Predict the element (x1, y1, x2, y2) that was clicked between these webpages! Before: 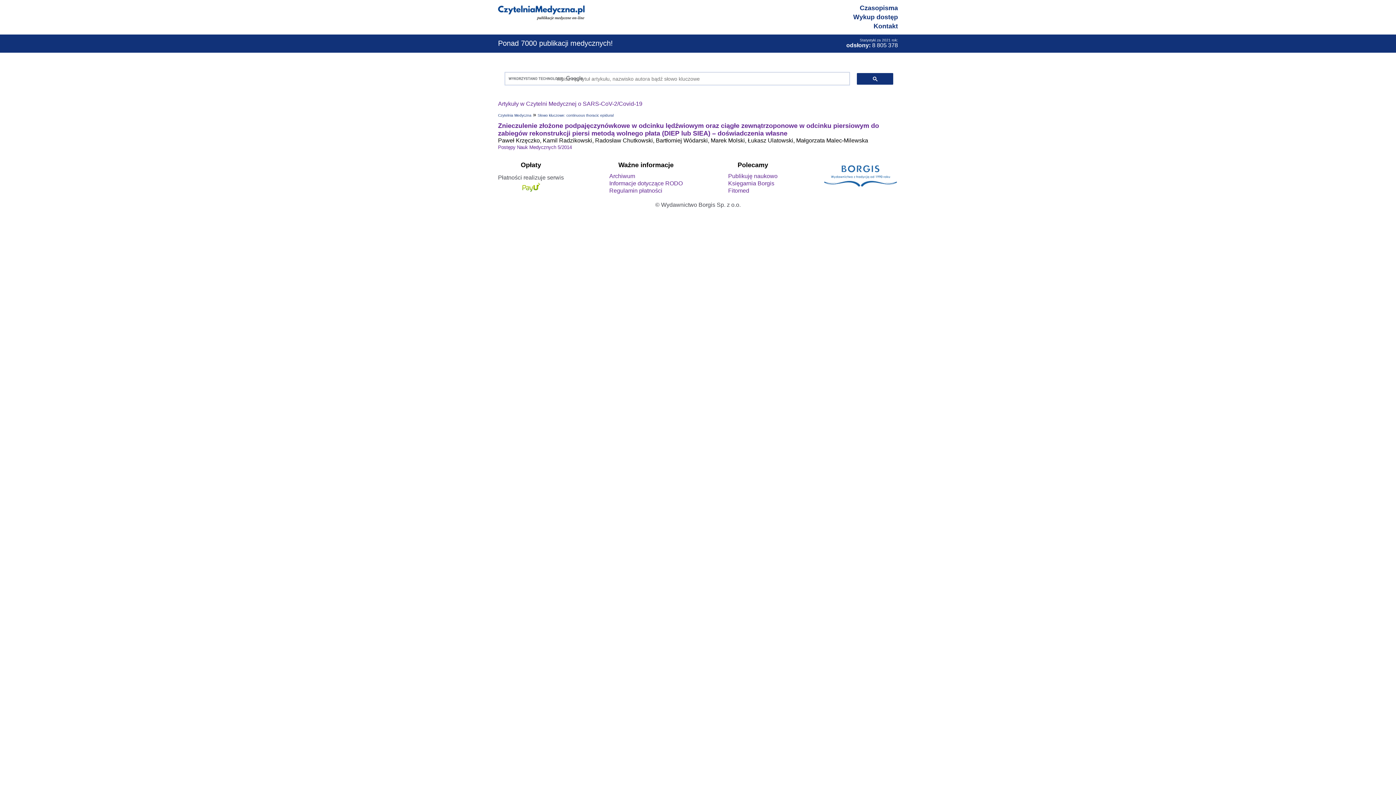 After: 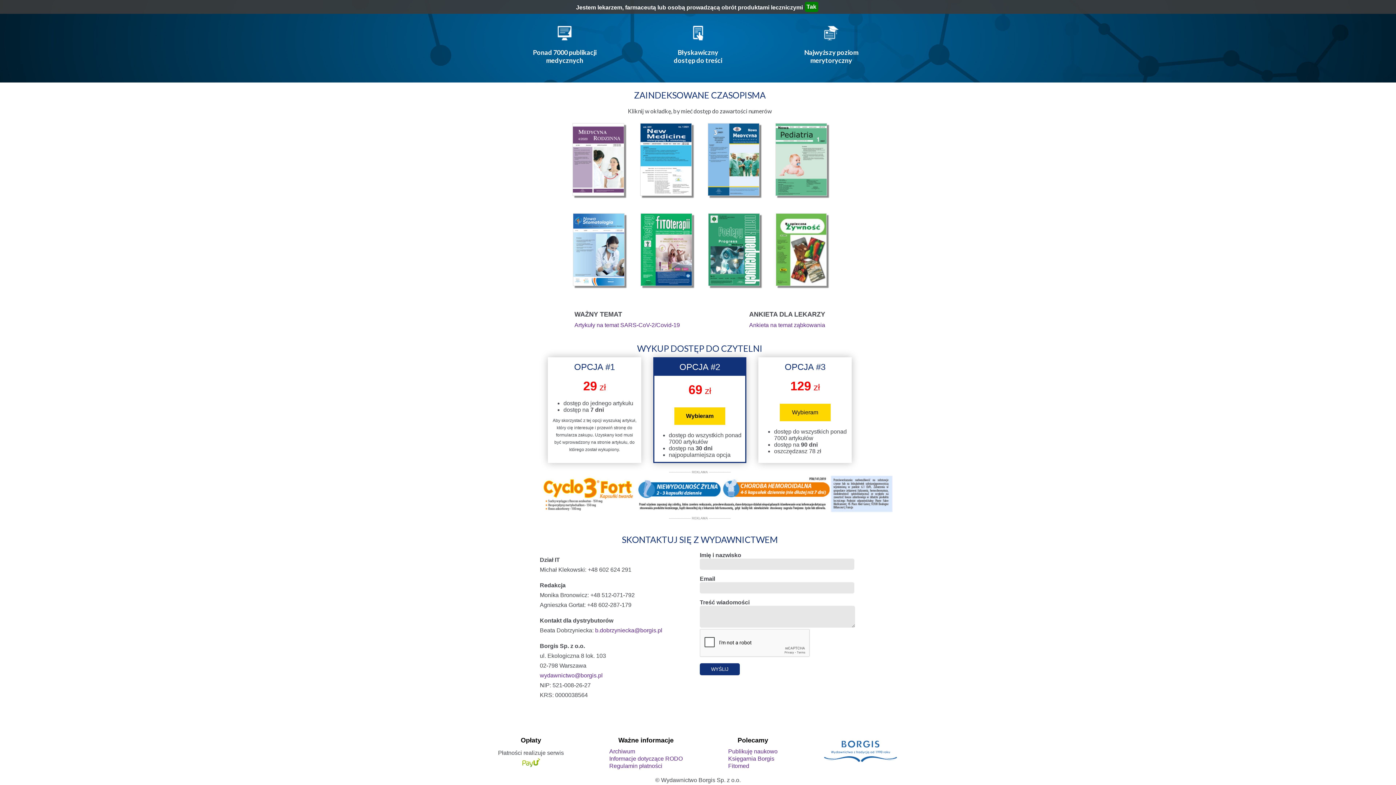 Action: label: Wykup dostęp bbox: (853, 13, 898, 20)